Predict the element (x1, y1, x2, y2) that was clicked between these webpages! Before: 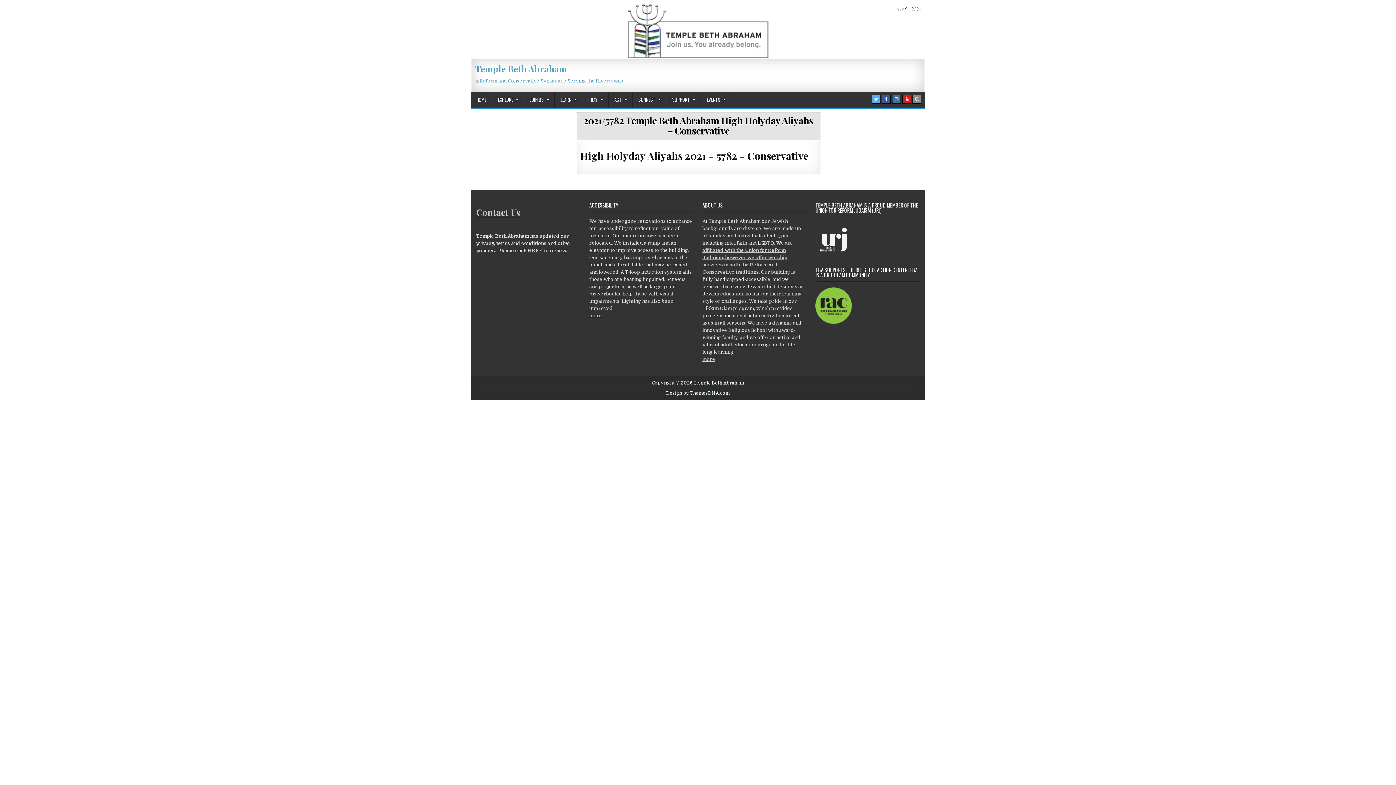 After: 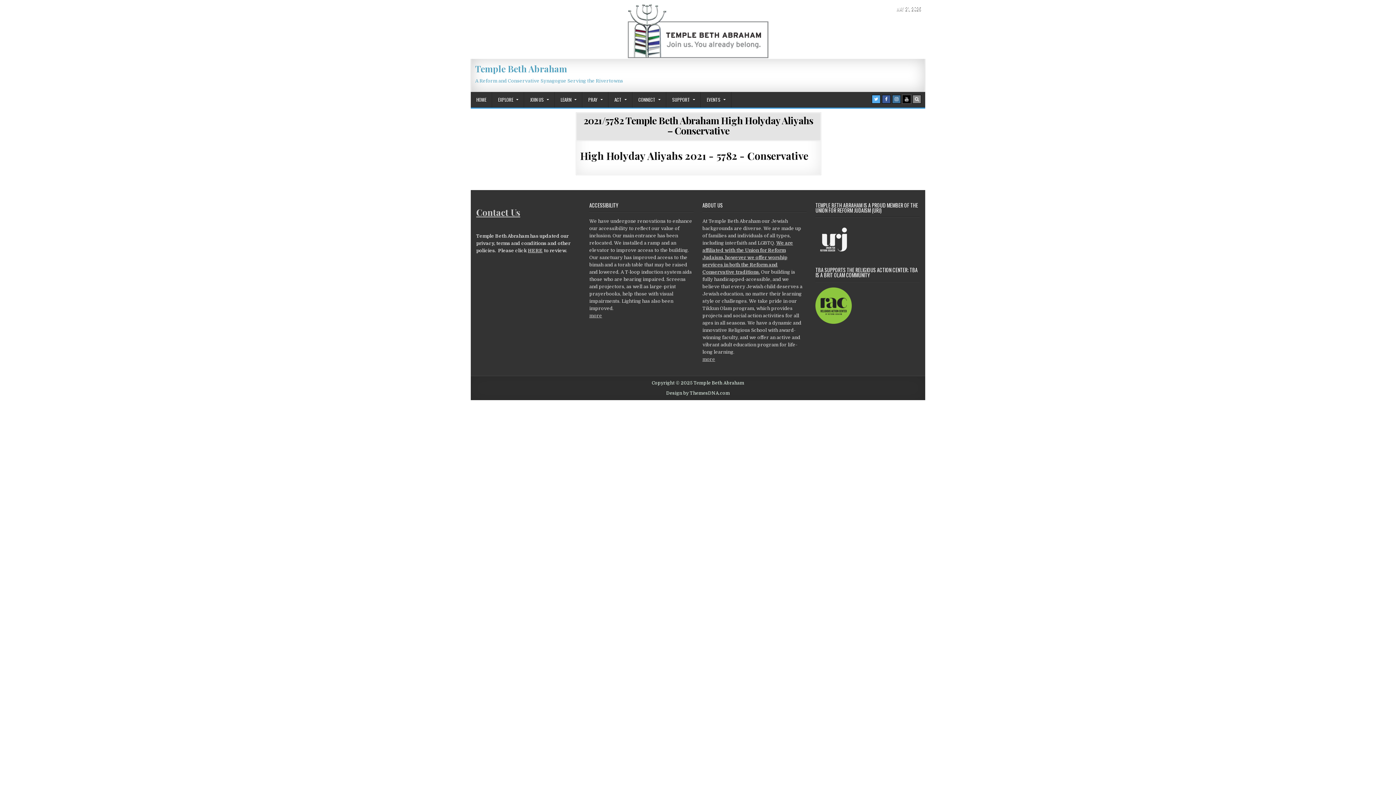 Action: bbox: (902, 94, 911, 103)